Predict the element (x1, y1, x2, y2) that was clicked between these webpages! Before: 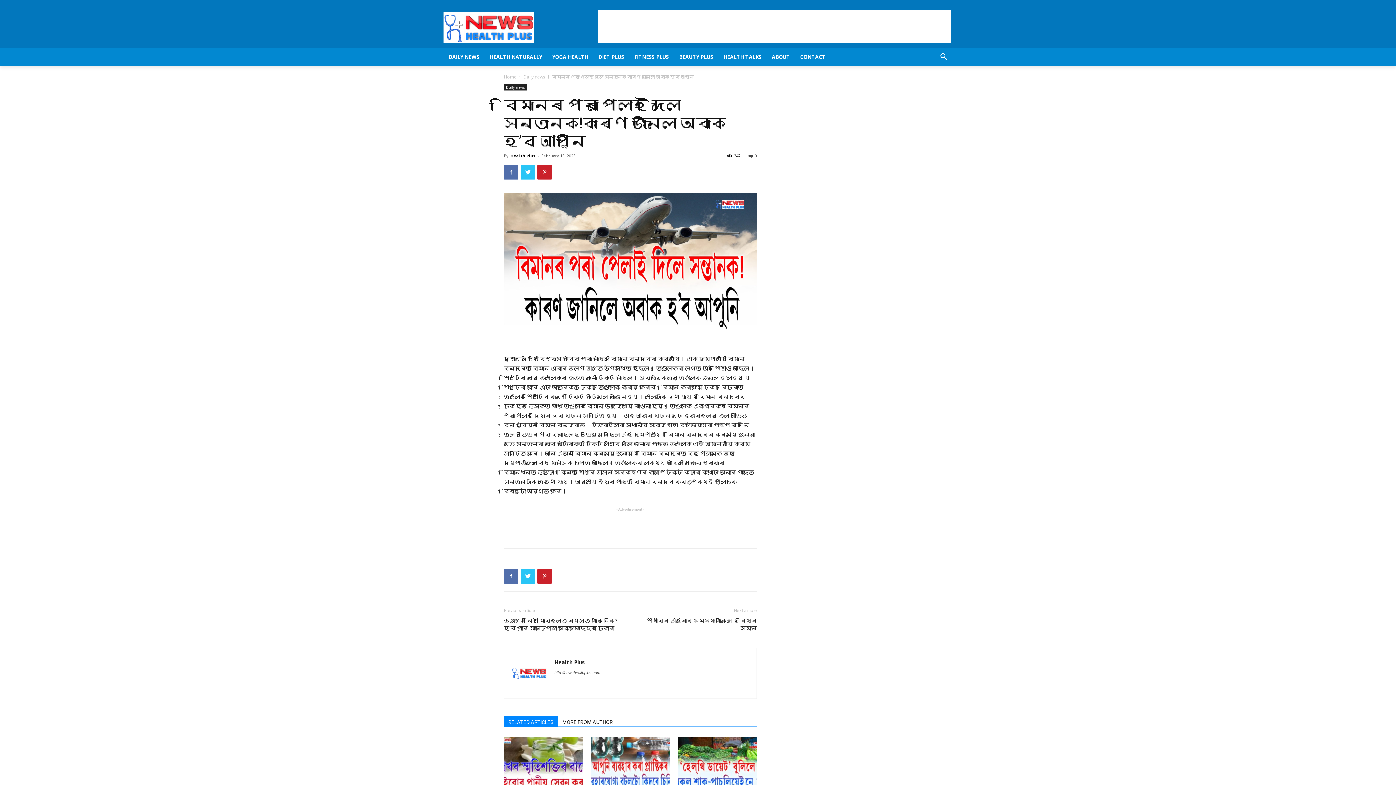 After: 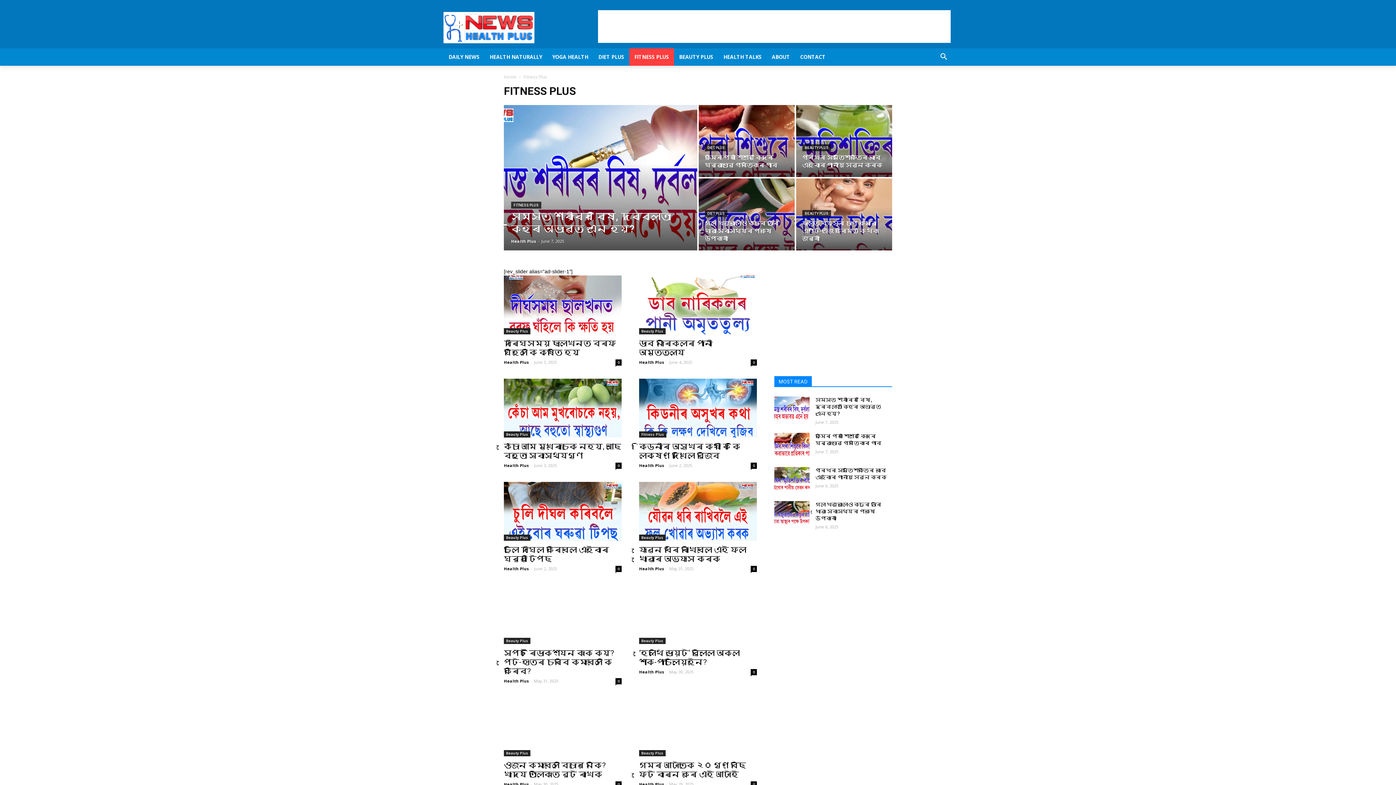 Action: bbox: (629, 48, 674, 65) label: FITNESS PLUS